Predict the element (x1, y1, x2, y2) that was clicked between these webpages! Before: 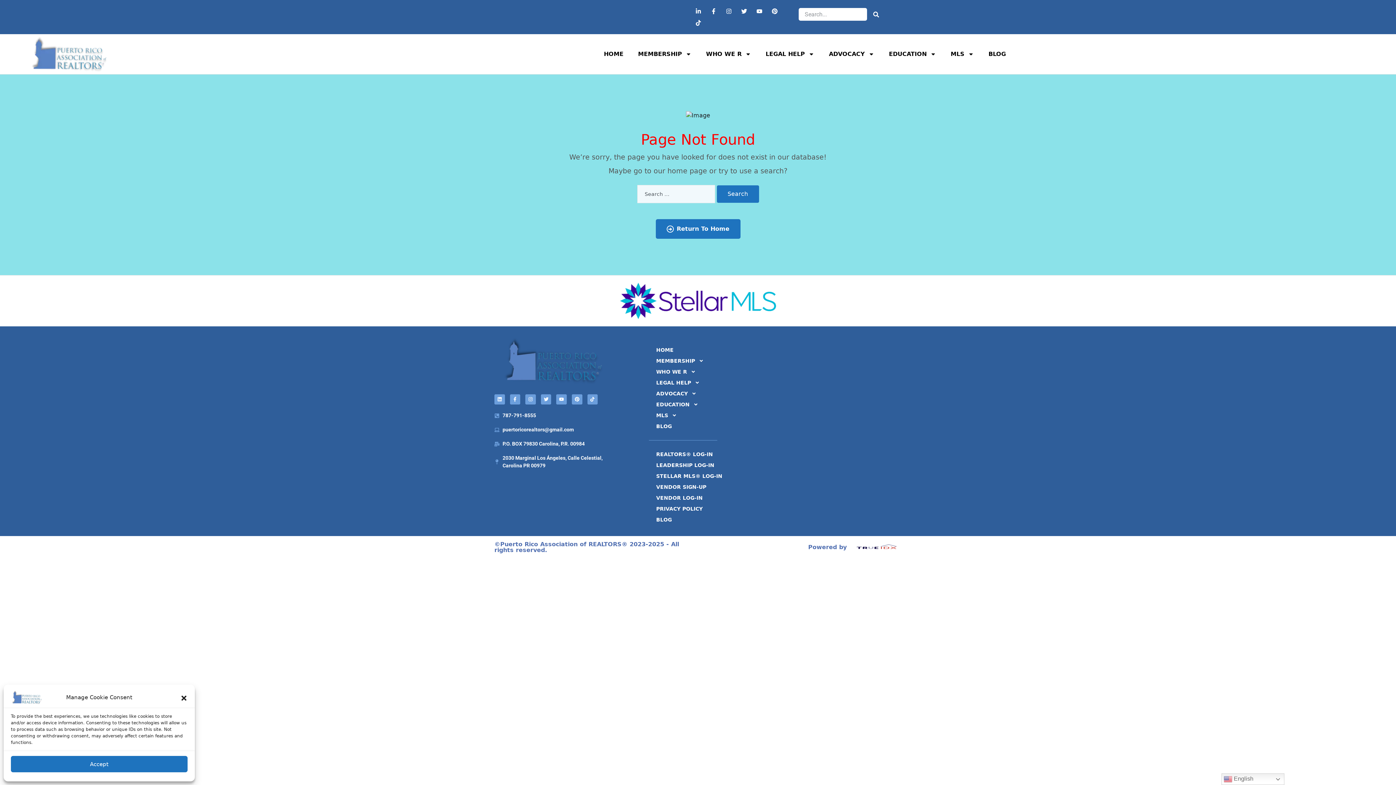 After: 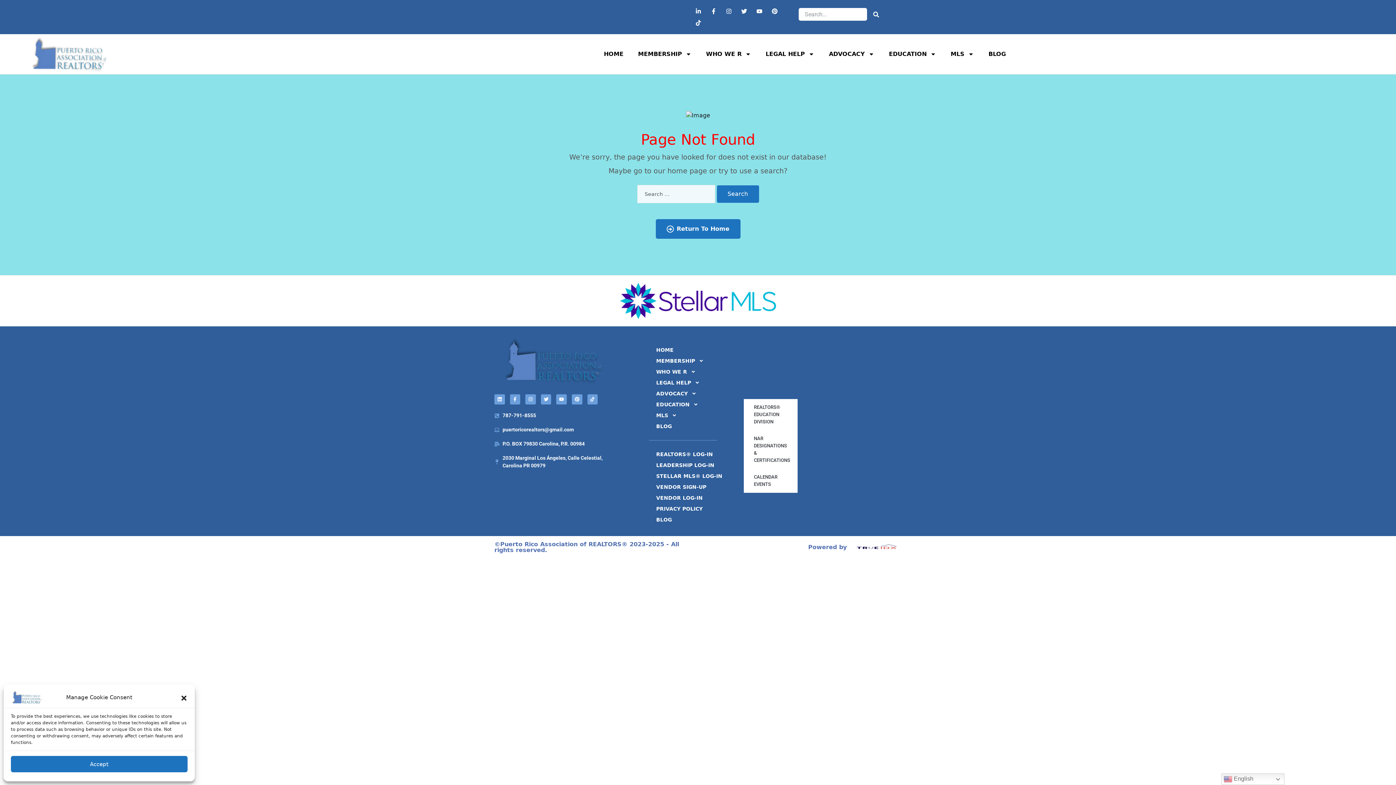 Action: bbox: (649, 399, 743, 410) label: EDUCATION